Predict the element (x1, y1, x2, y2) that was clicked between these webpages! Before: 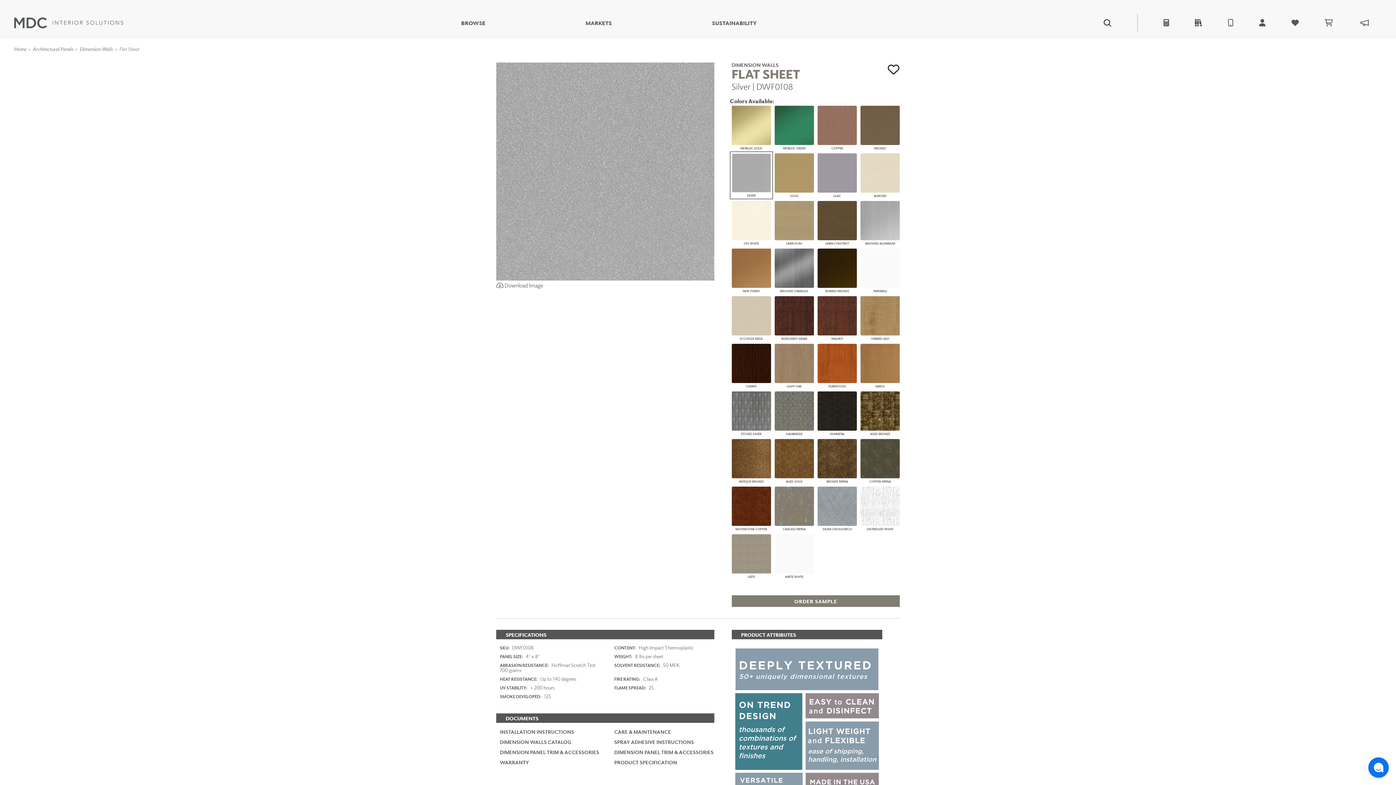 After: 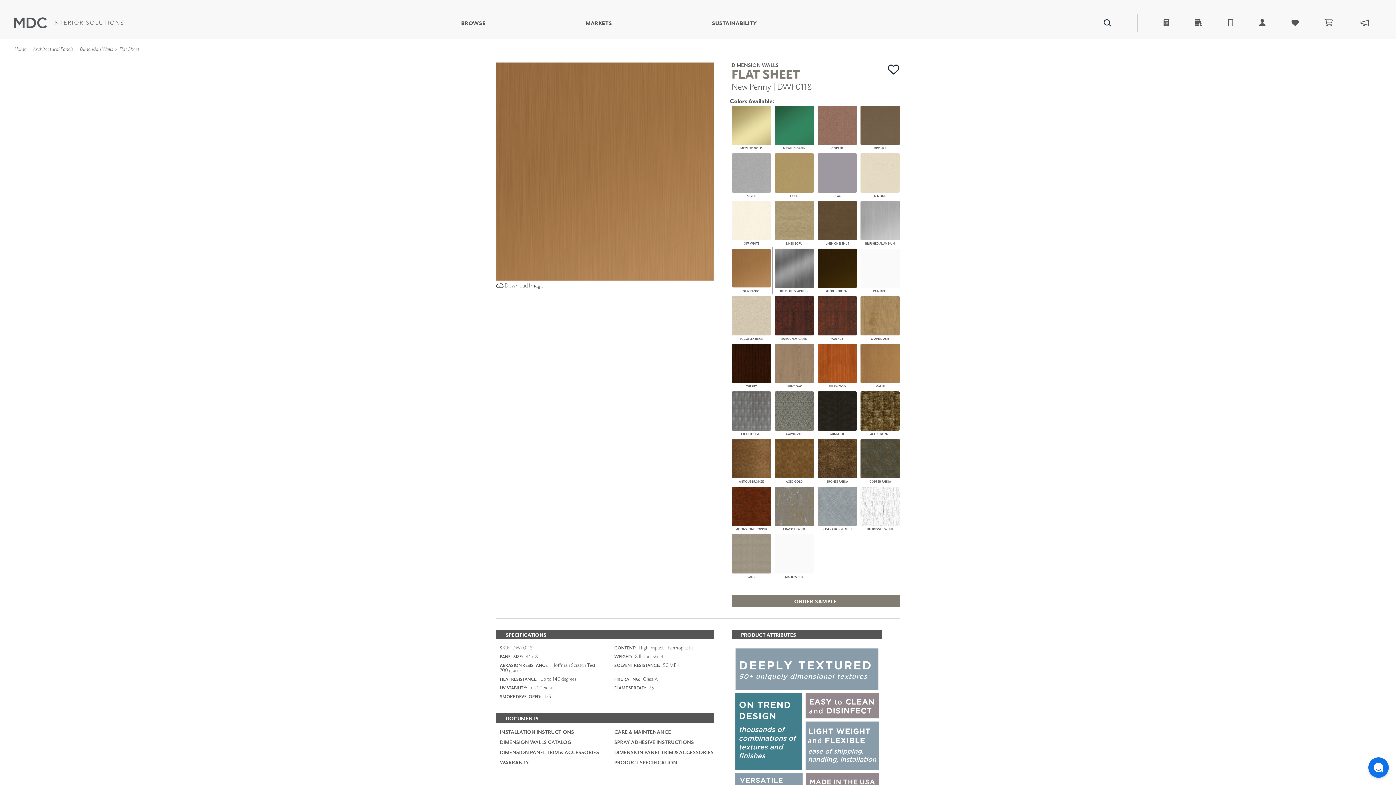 Action: label: NEW PENNY bbox: (731, 248, 771, 292)